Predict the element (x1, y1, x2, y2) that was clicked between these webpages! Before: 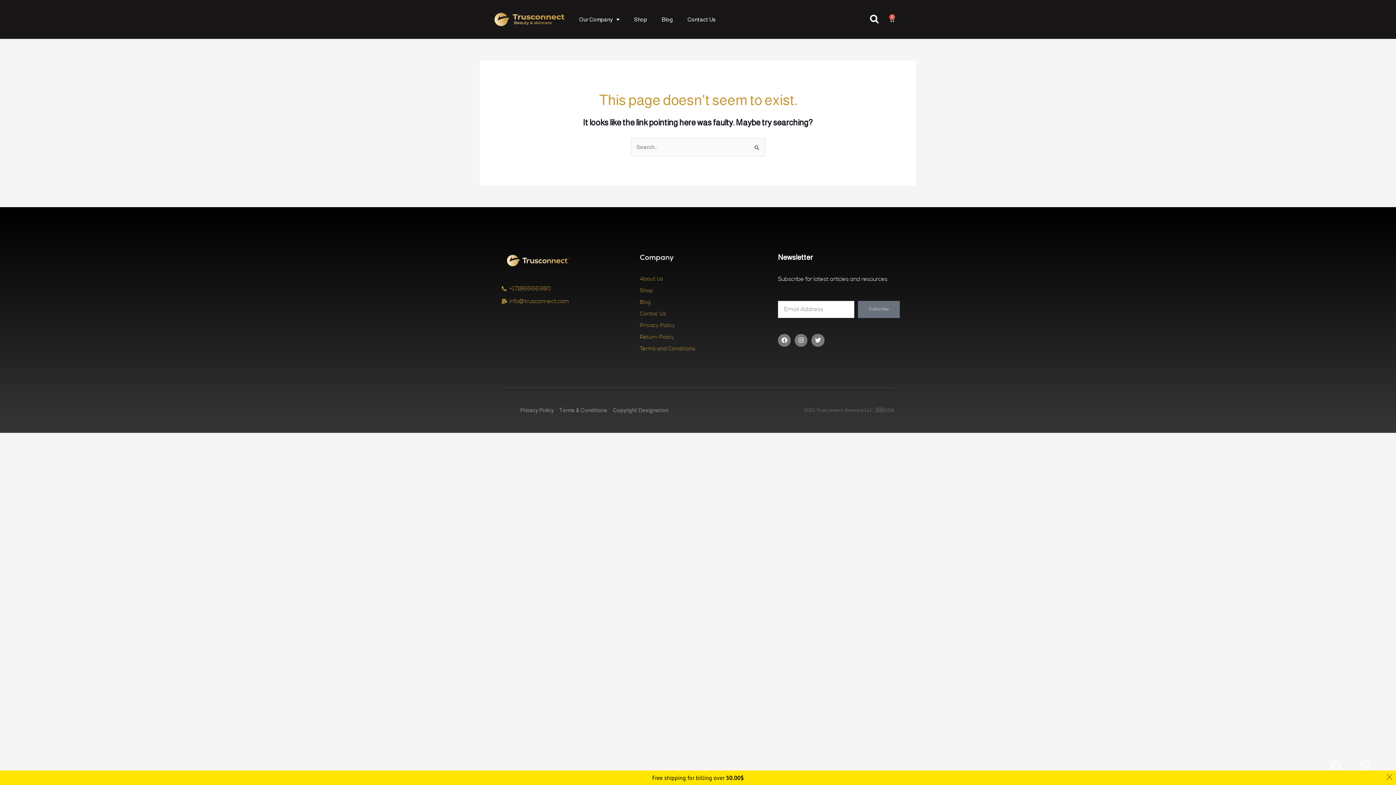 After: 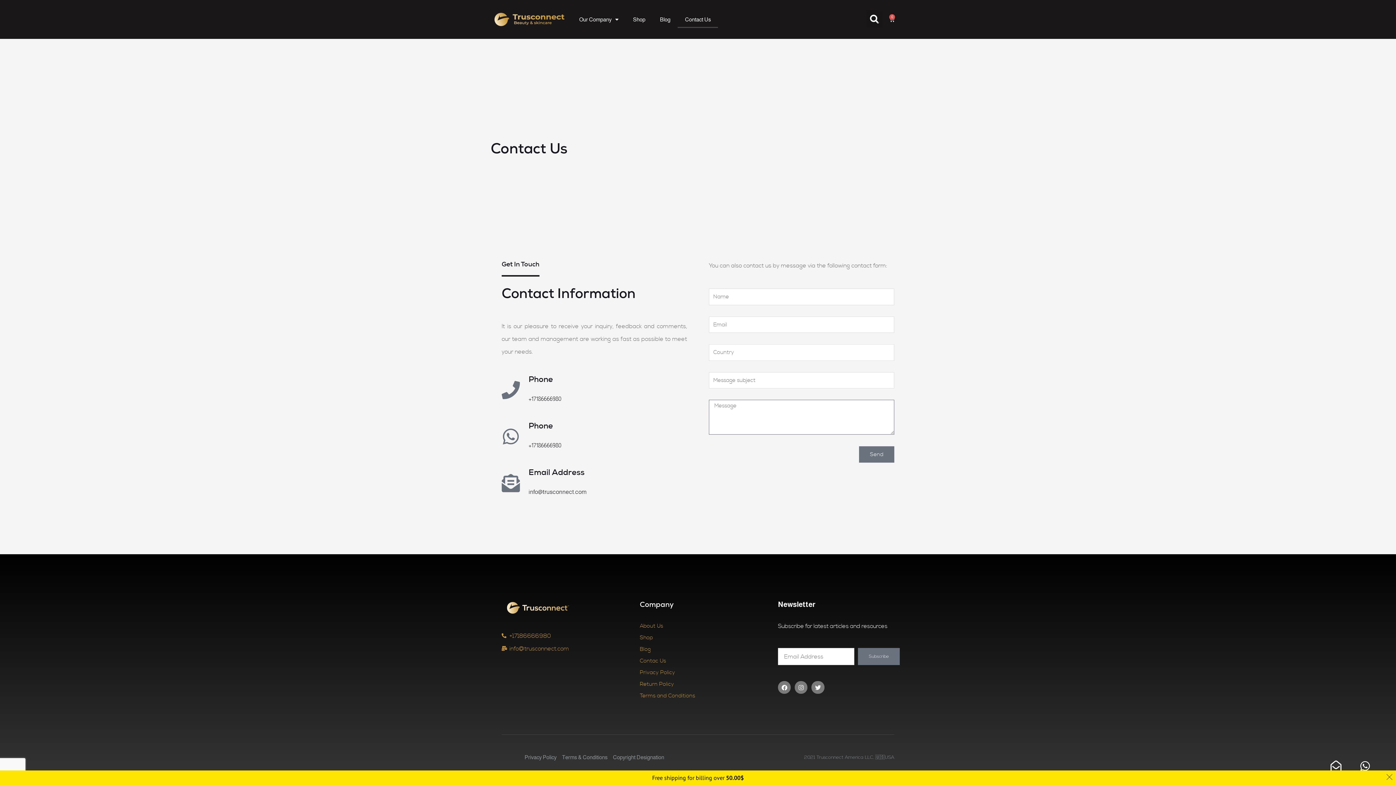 Action: bbox: (680, 11, 723, 27) label: Contact Us